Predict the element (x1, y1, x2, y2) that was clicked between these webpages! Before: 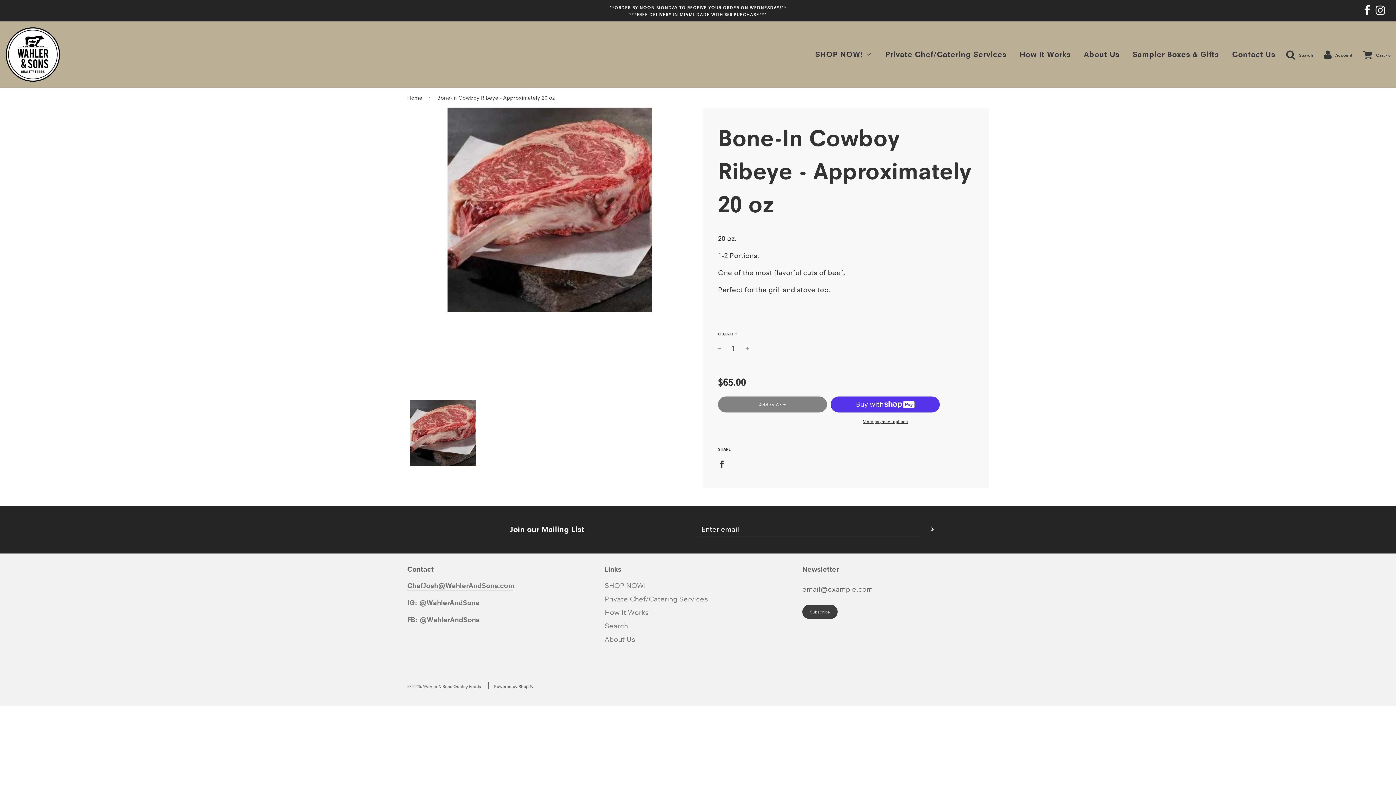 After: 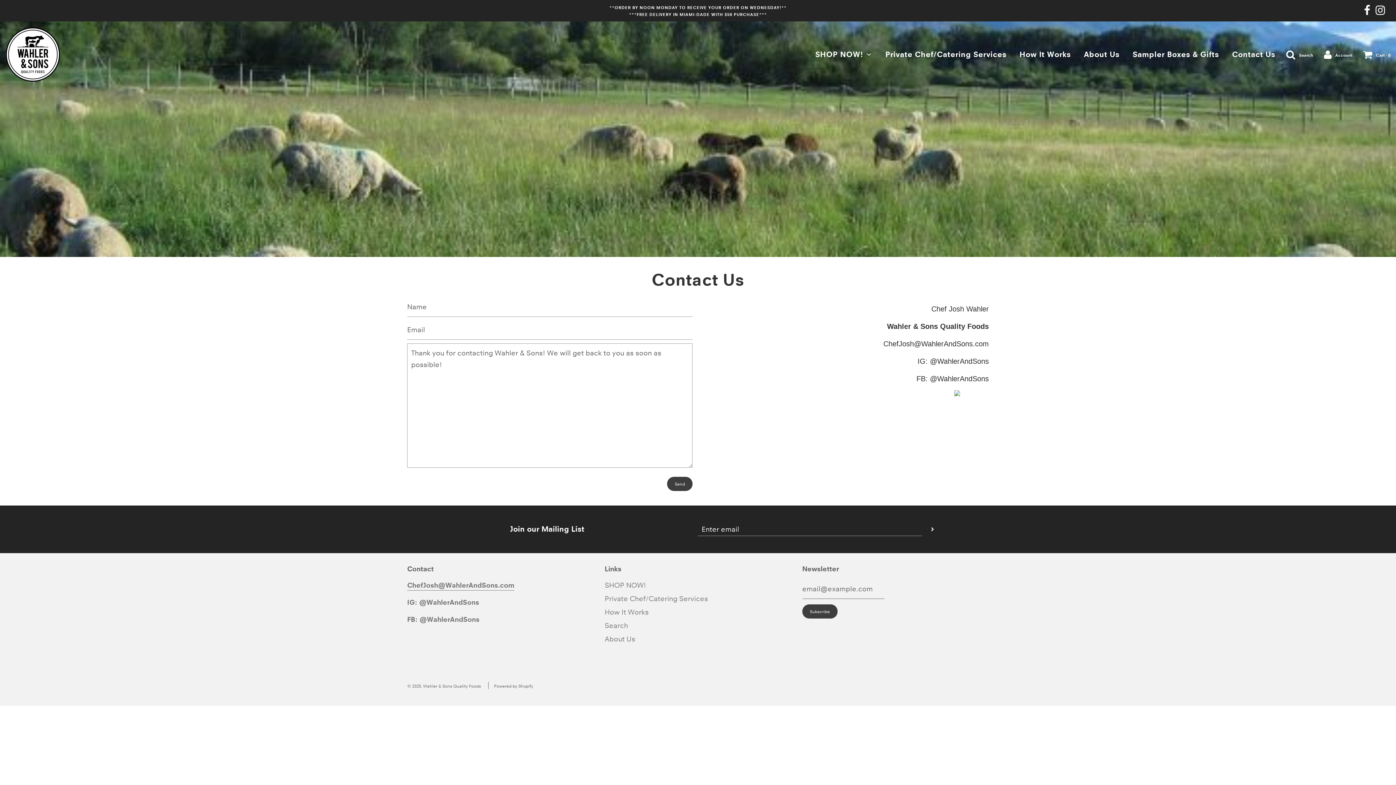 Action: label: ChefJosh@WahlerAndSons.com bbox: (407, 581, 514, 591)